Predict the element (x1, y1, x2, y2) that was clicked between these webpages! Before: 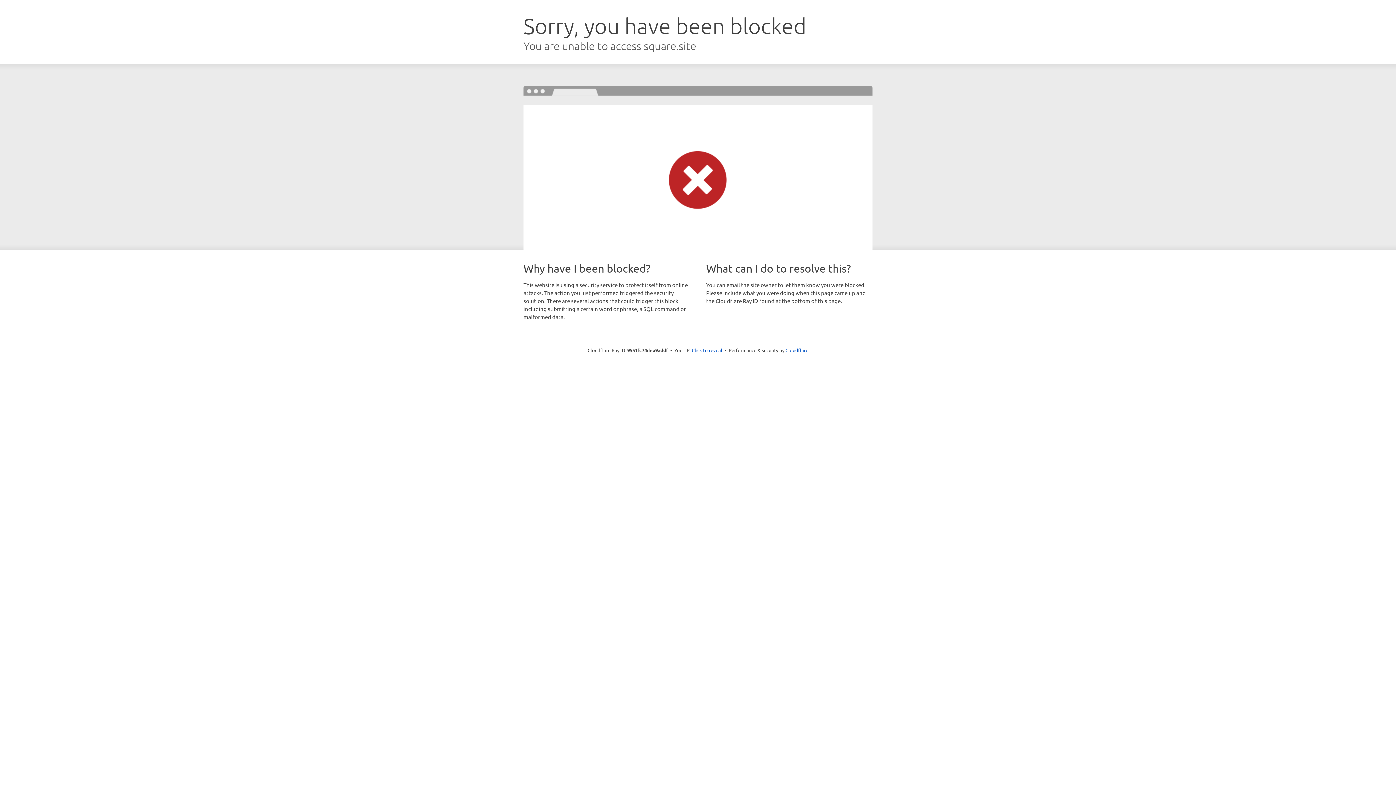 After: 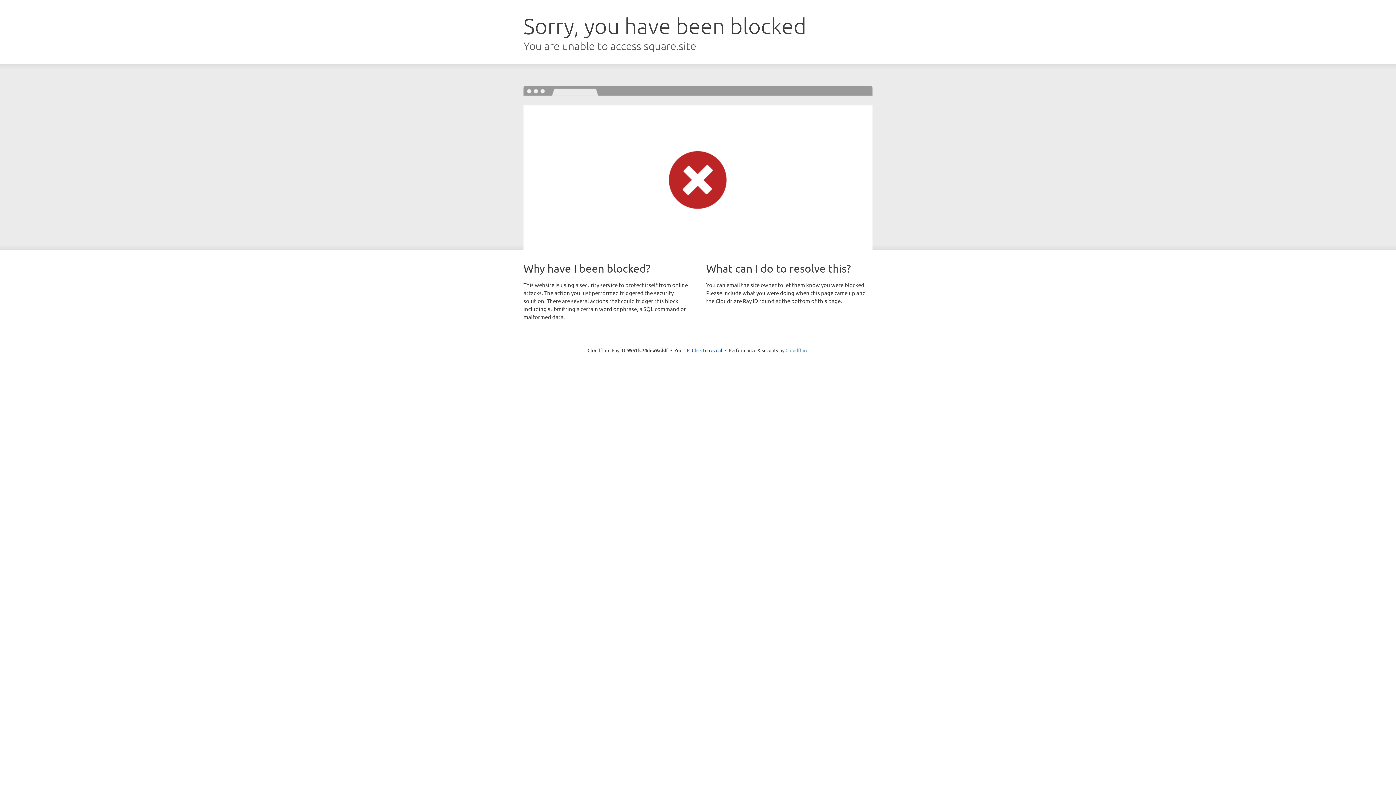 Action: label: Cloudflare bbox: (785, 347, 808, 353)